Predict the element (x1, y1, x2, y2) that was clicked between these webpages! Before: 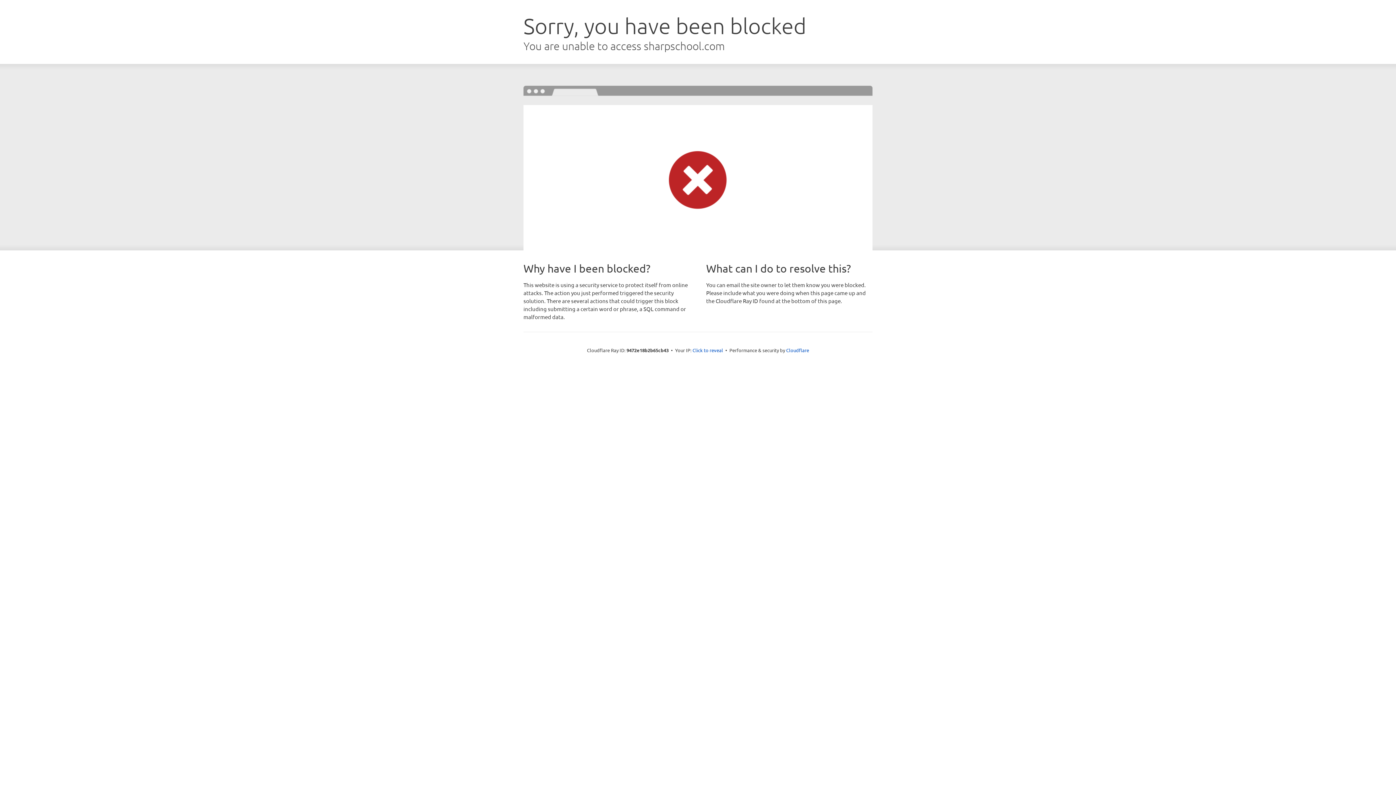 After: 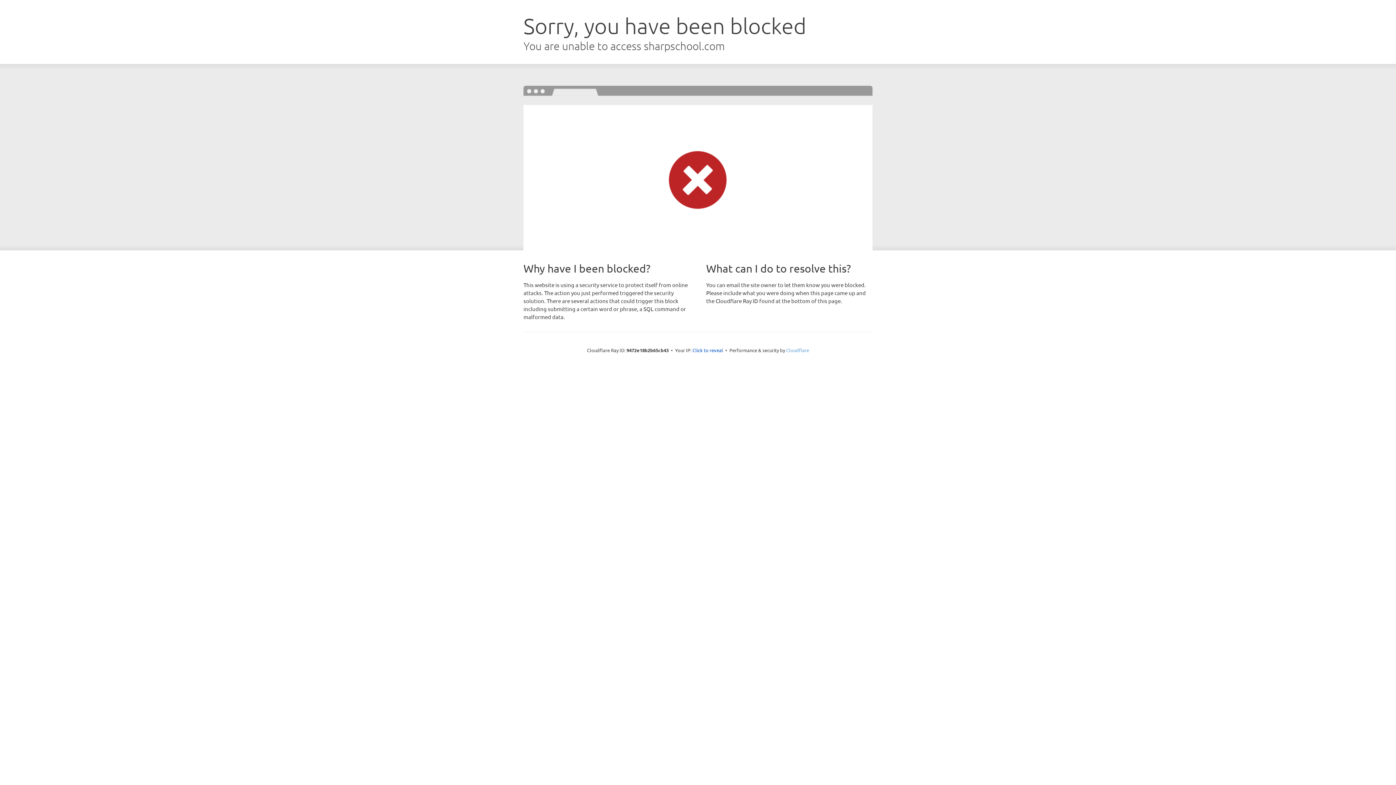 Action: bbox: (786, 347, 809, 353) label: Cloudflare